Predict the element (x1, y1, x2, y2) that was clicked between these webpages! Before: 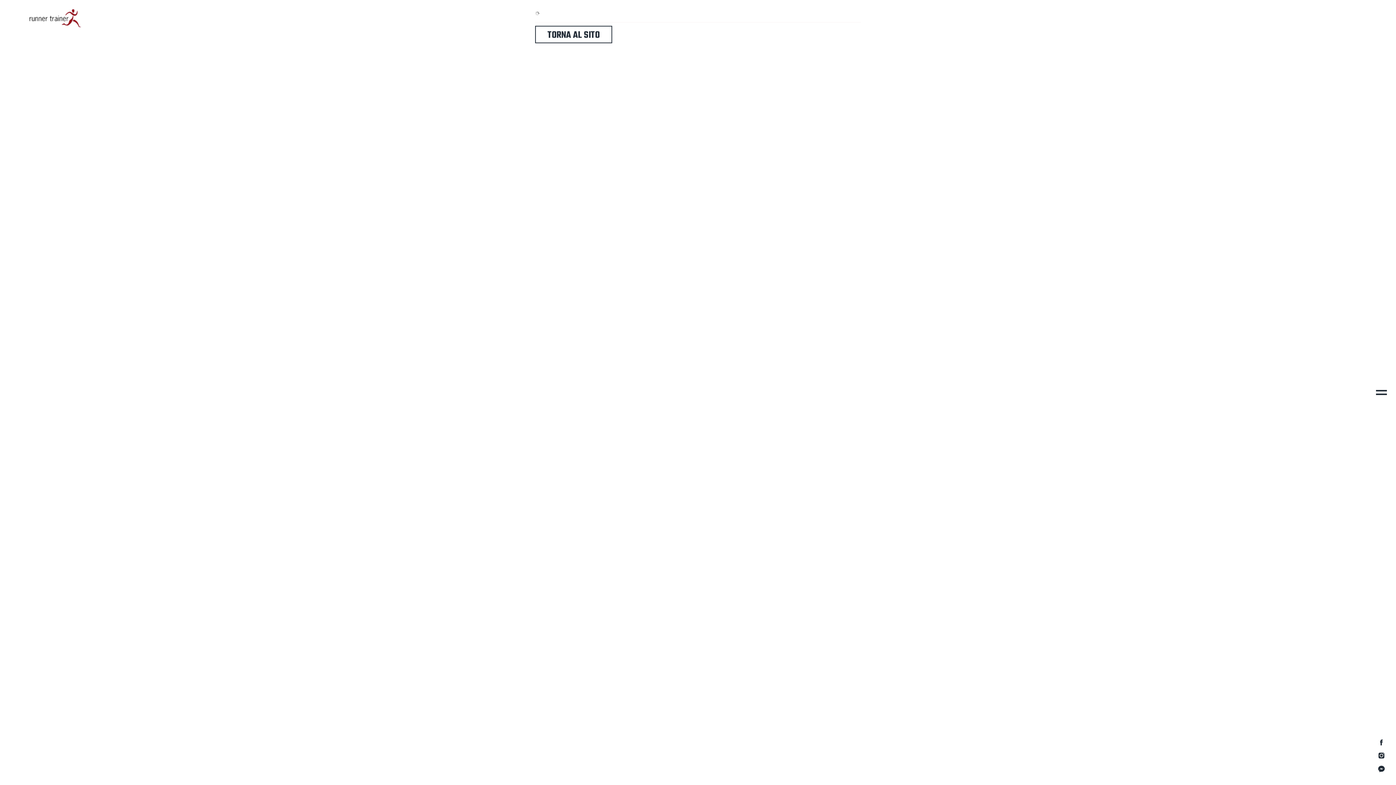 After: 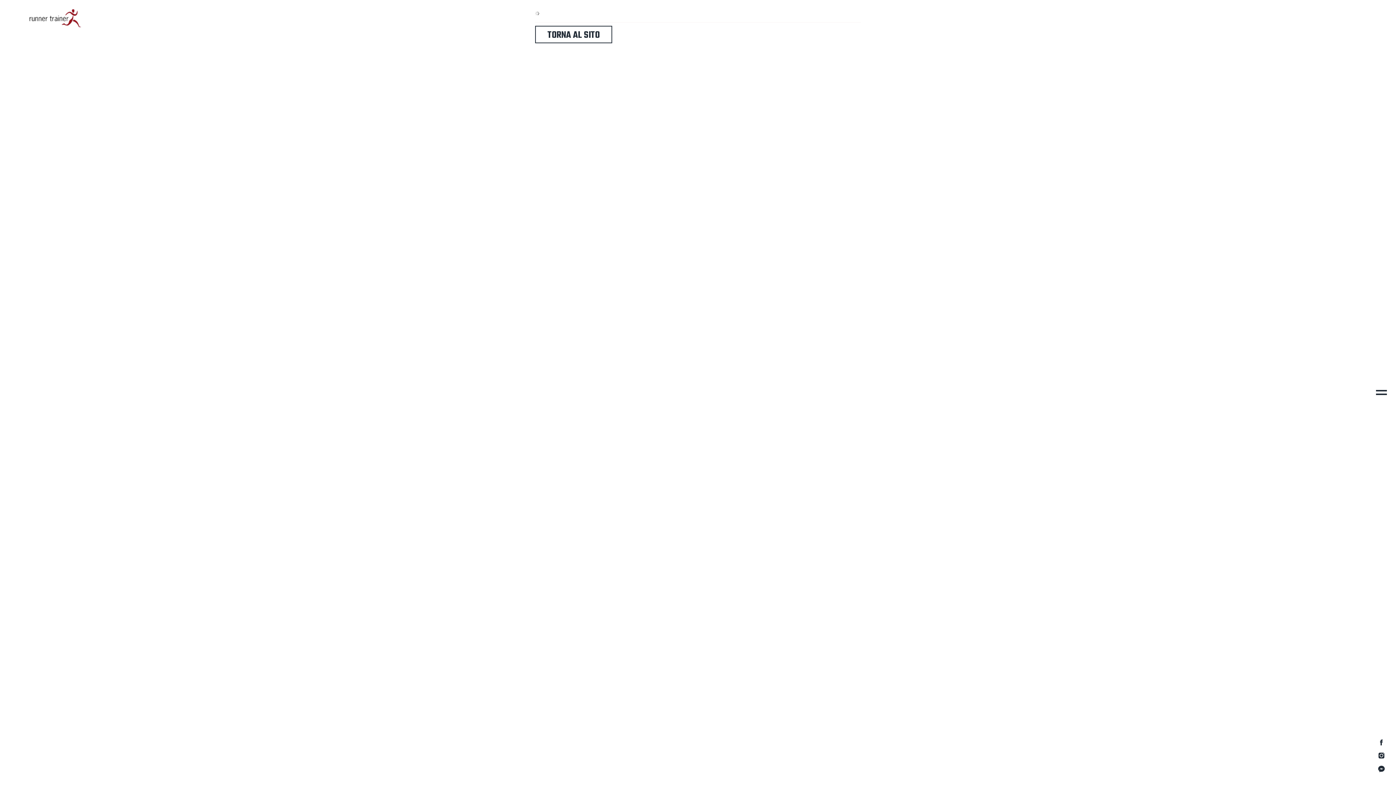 Action: bbox: (1380, 739, 1383, 746)